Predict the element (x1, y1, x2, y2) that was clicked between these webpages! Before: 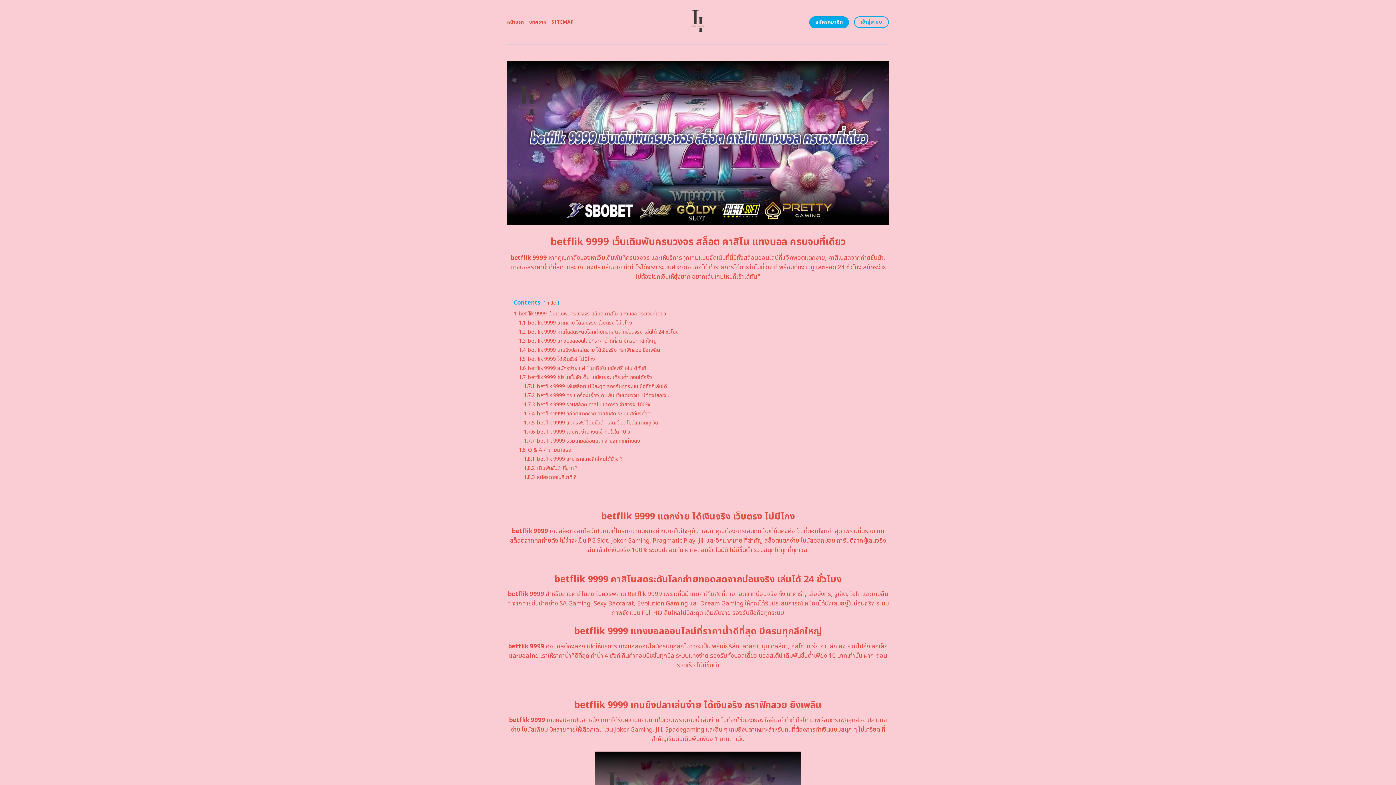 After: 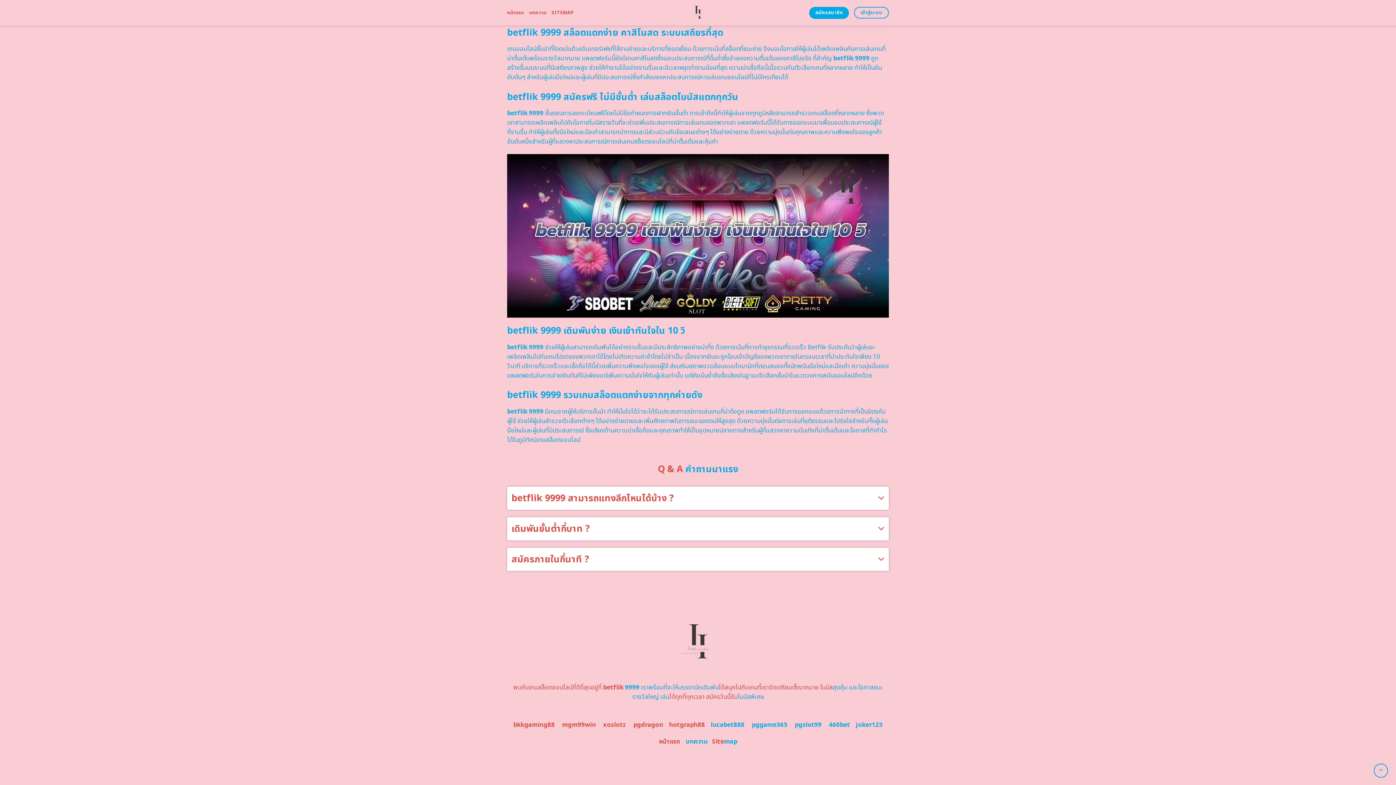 Action: label: 1.7.4 betflik 9999 สล็อตแตกง่าย คาสิโนสด ระบบเสถียรที่สุด bbox: (524, 410, 650, 417)